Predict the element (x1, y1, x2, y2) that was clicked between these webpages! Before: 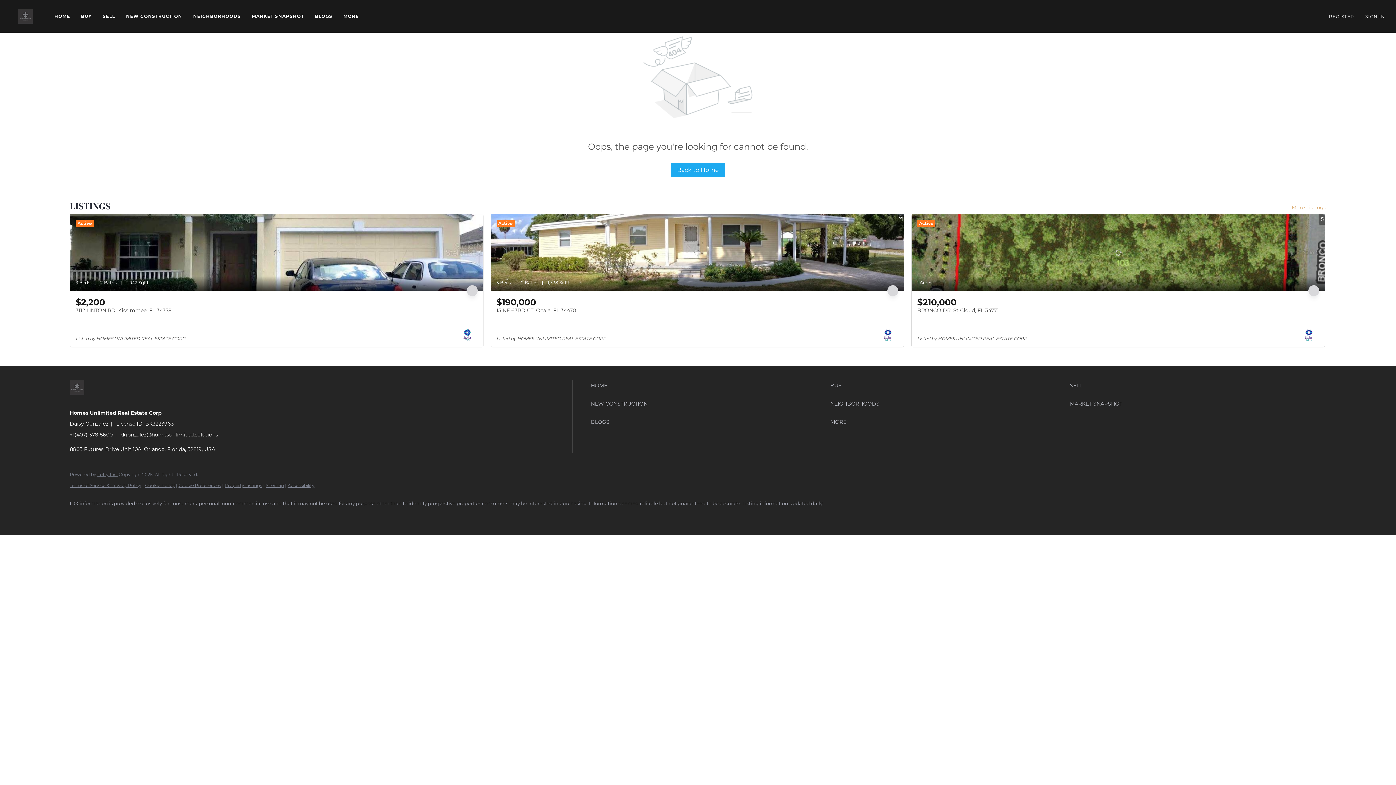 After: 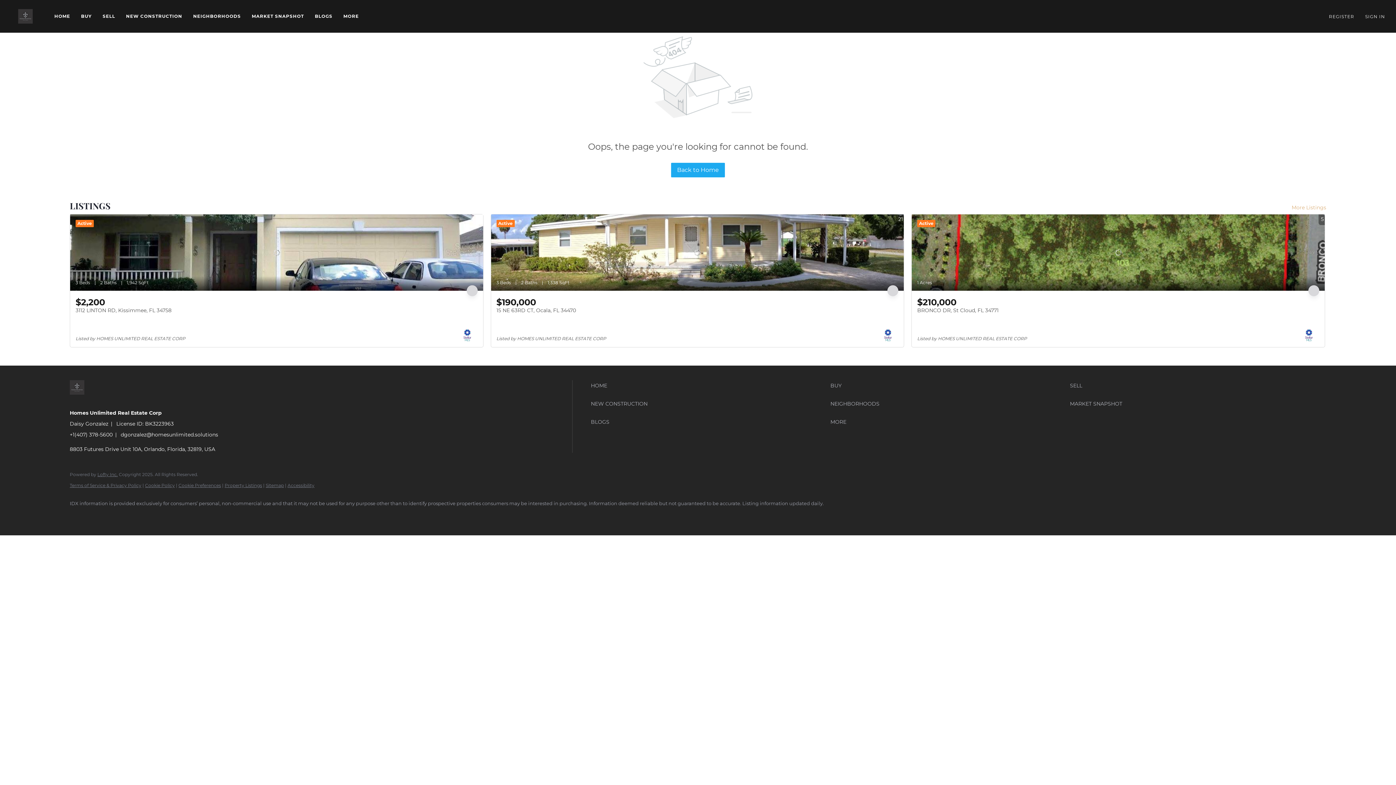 Action: label: linkedin bbox: (90, 507, 108, 524)